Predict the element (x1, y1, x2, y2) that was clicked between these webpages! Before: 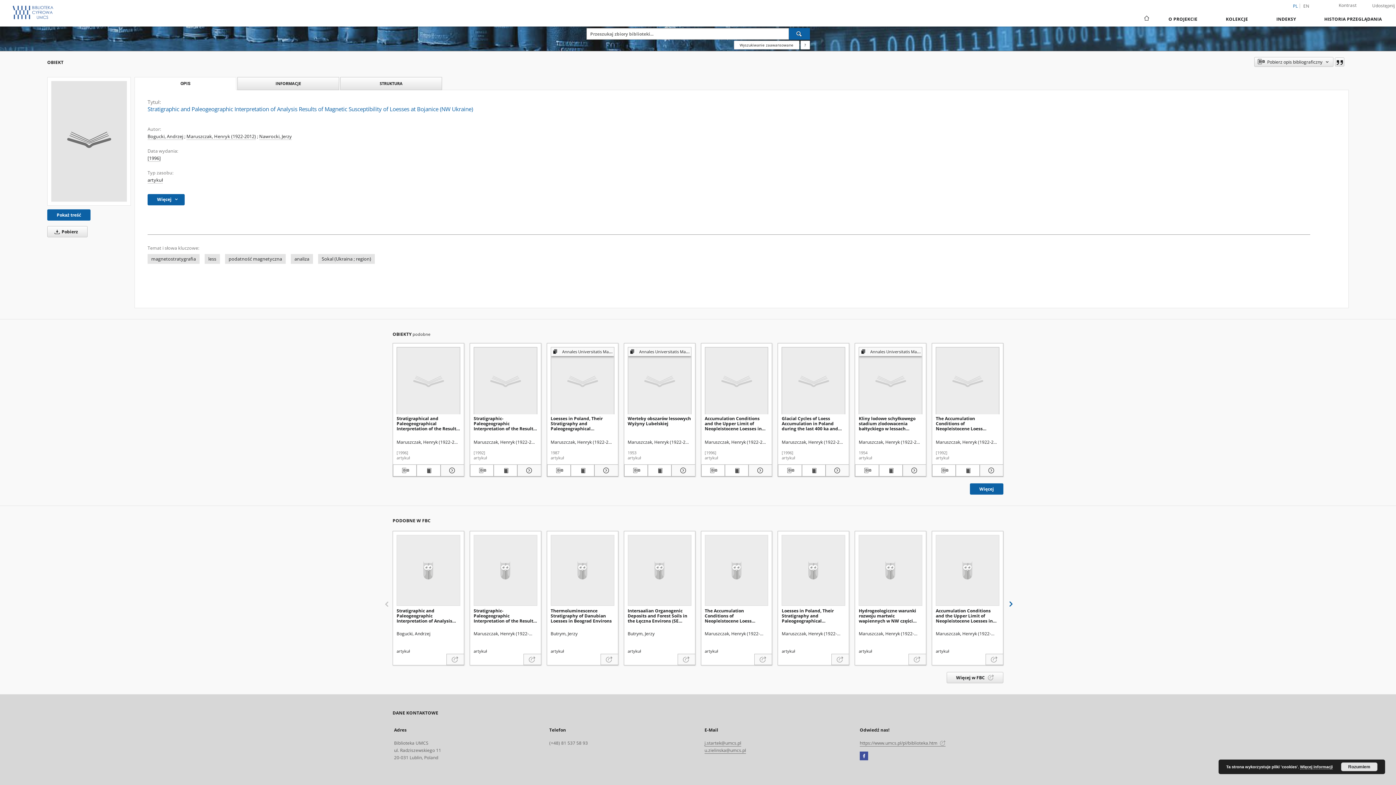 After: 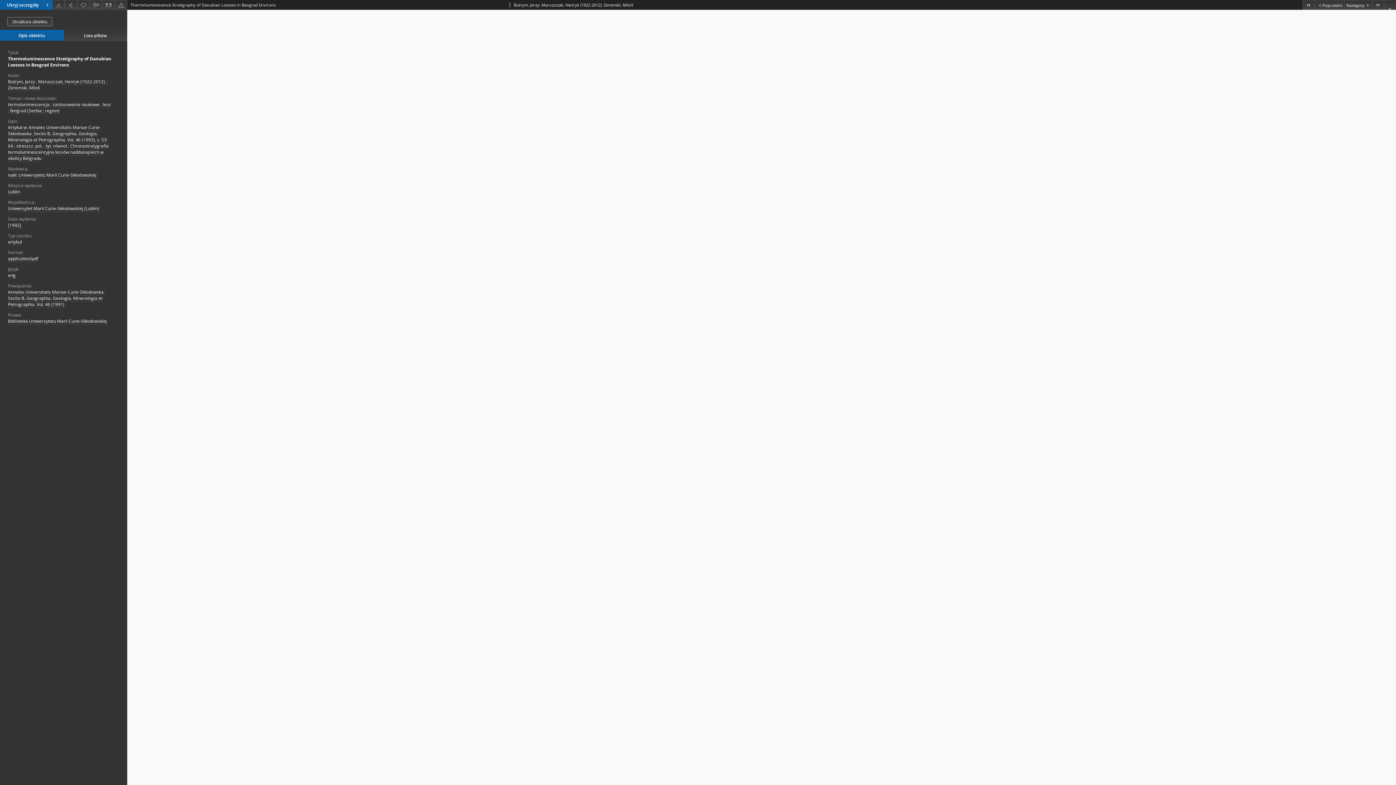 Action: bbox: (551, 535, 614, 605) label: Thermoluminescence Stratigraphy of Danubian Loesses in Beograd Environs